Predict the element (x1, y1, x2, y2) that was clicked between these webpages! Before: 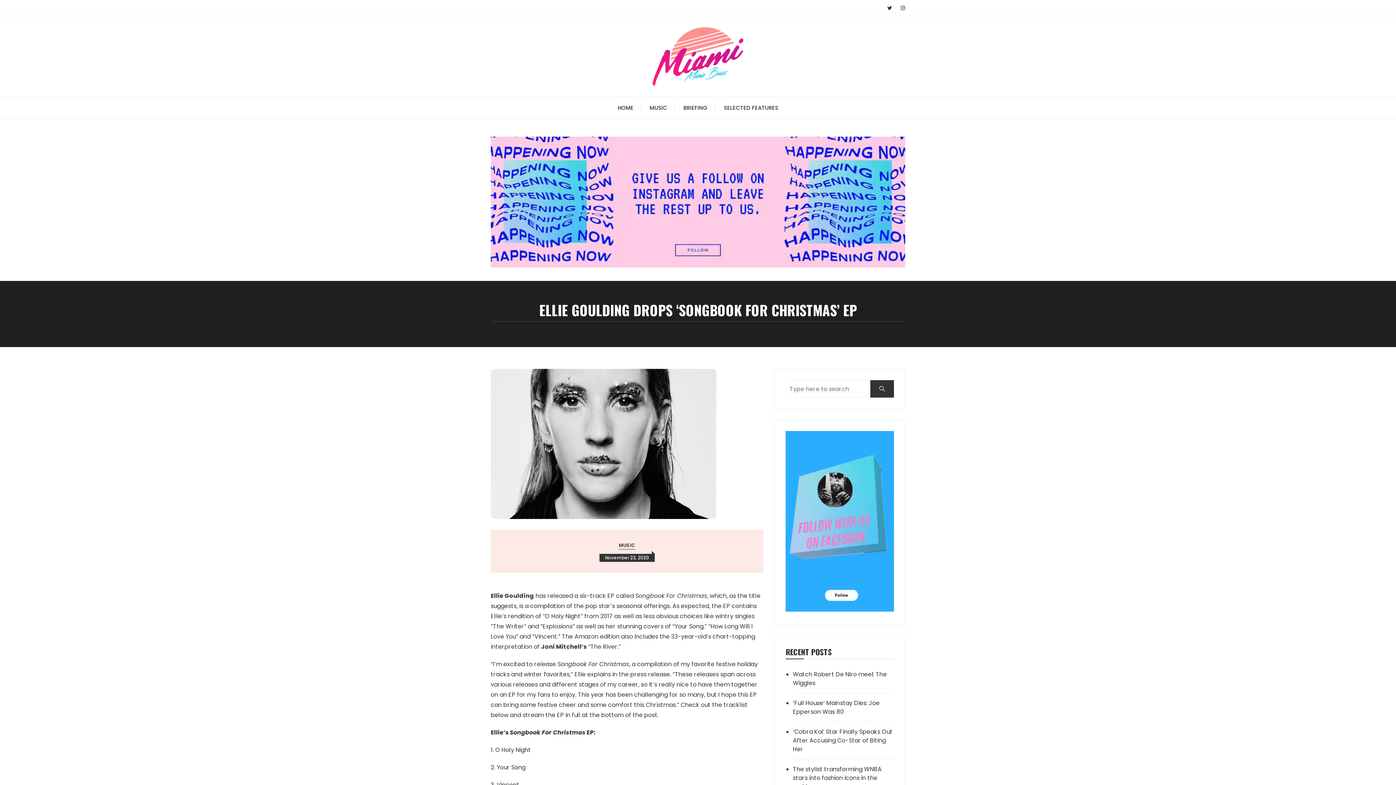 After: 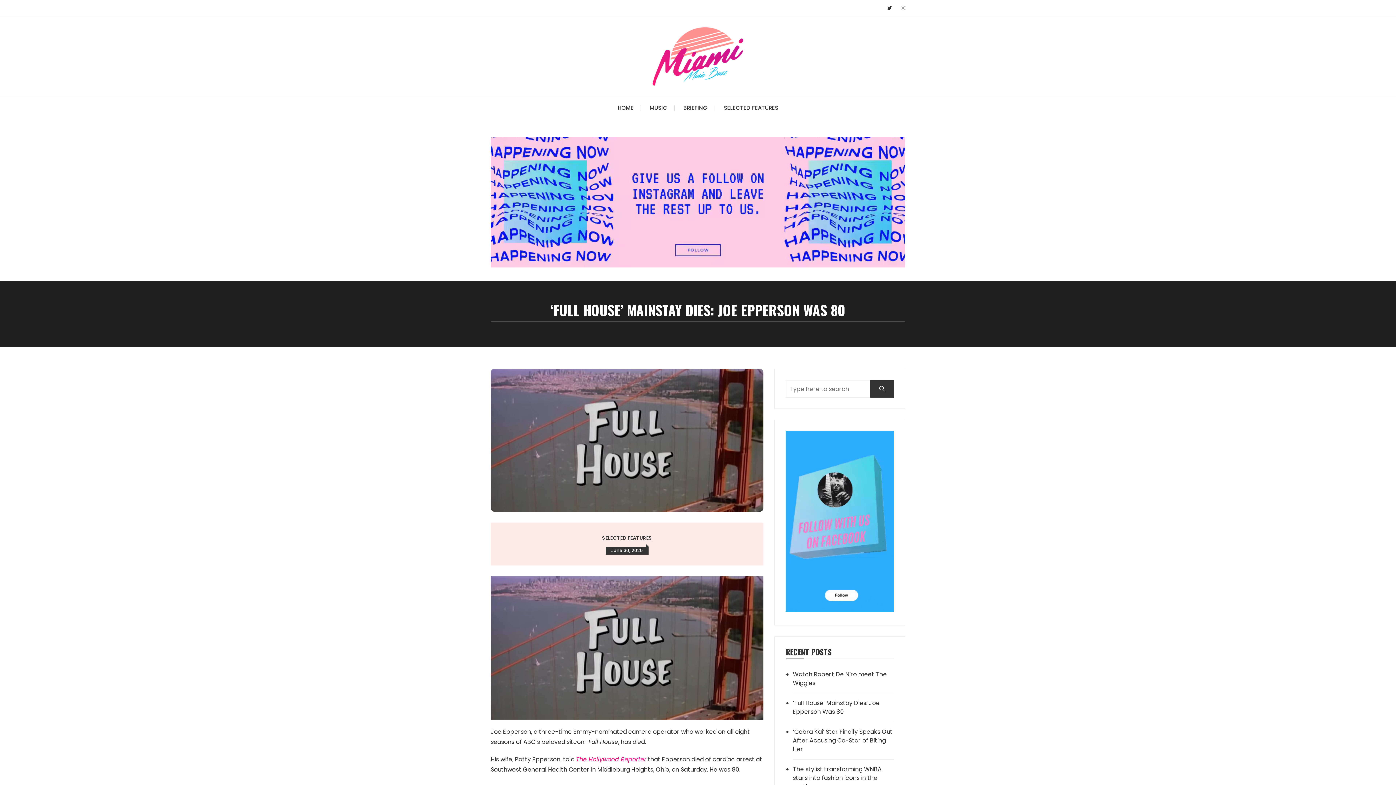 Action: bbox: (793, 699, 894, 716) label: ‘Full House’ Mainstay Dies: Joe Epperson Was 80